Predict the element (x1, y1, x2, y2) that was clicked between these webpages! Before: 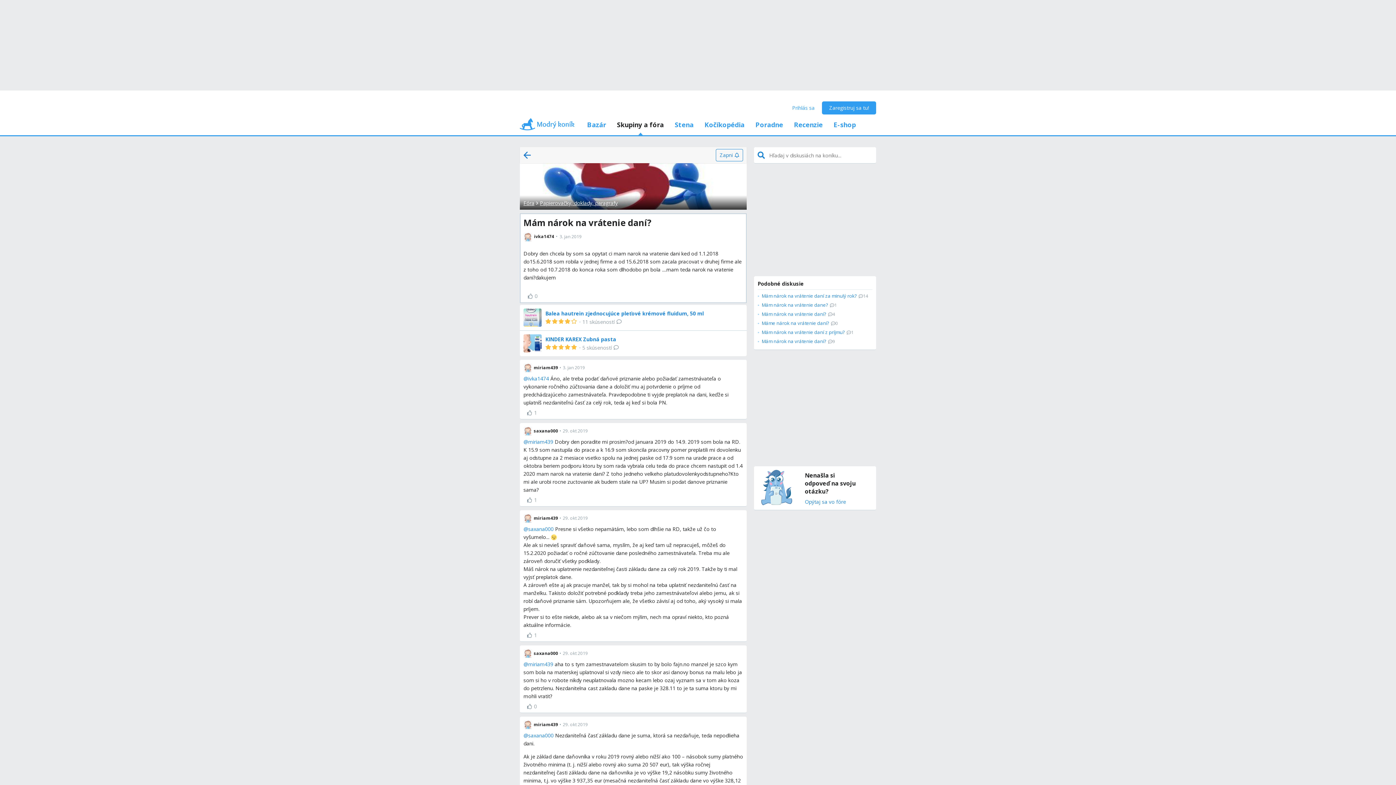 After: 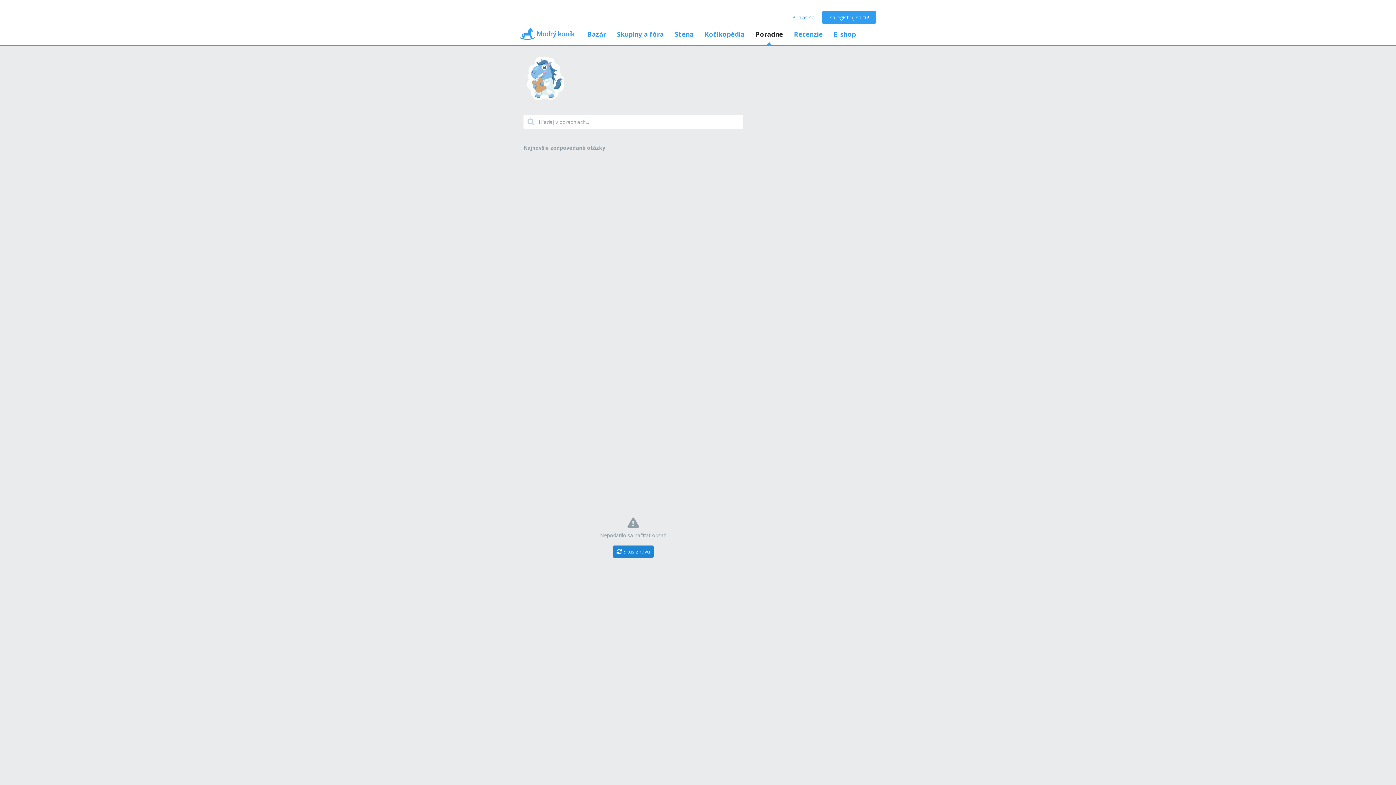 Action: label: Poradne bbox: (750, 114, 788, 135)